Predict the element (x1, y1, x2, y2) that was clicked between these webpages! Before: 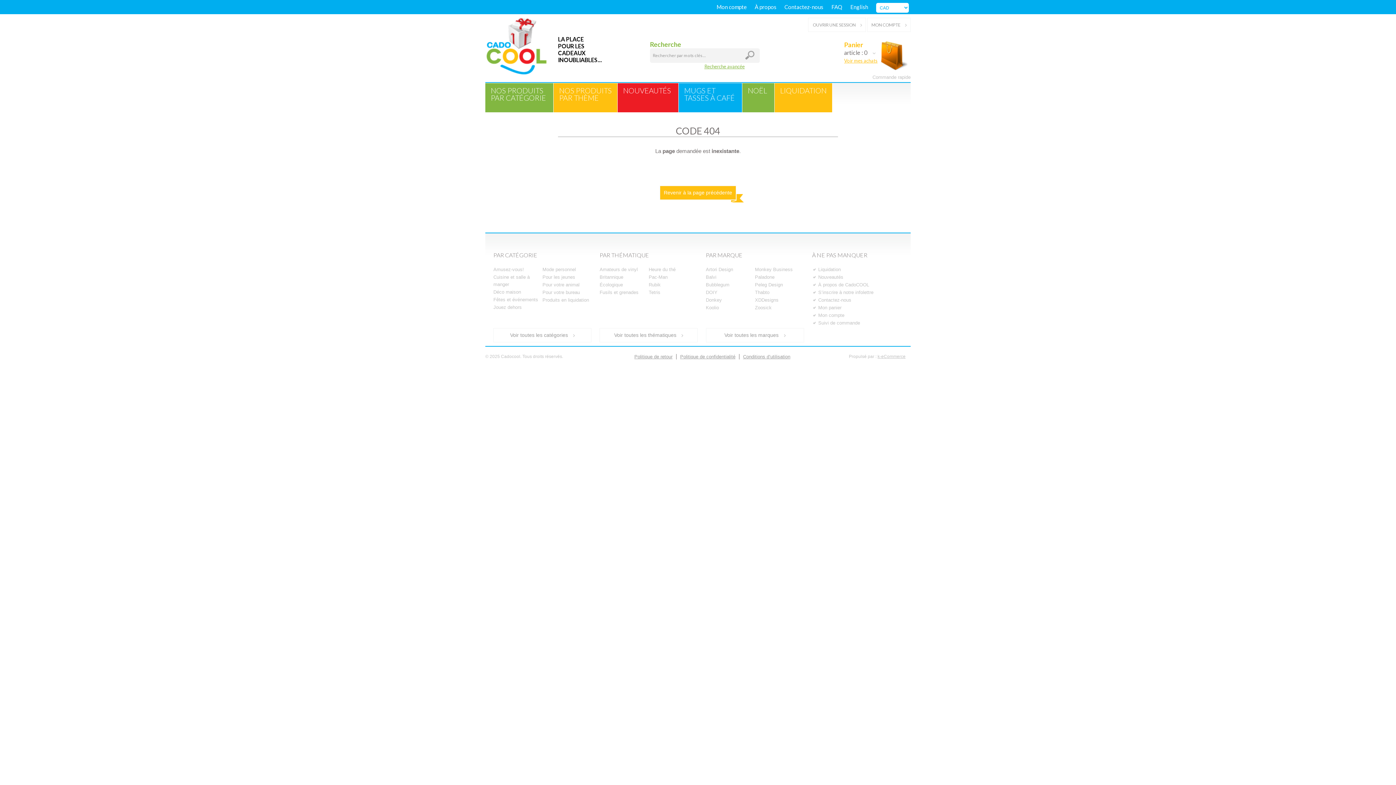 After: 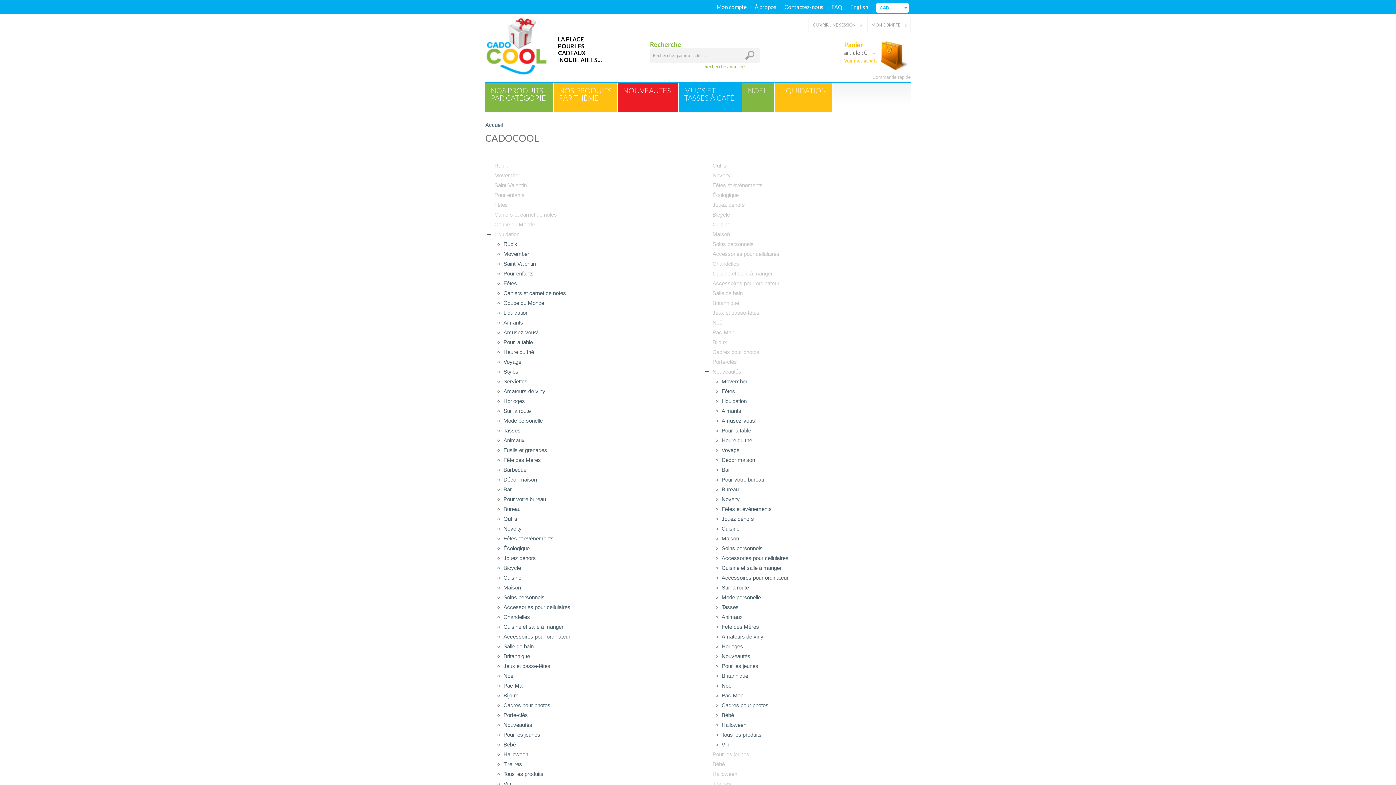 Action: label: Voir toutes les catégories  bbox: (493, 328, 591, 342)